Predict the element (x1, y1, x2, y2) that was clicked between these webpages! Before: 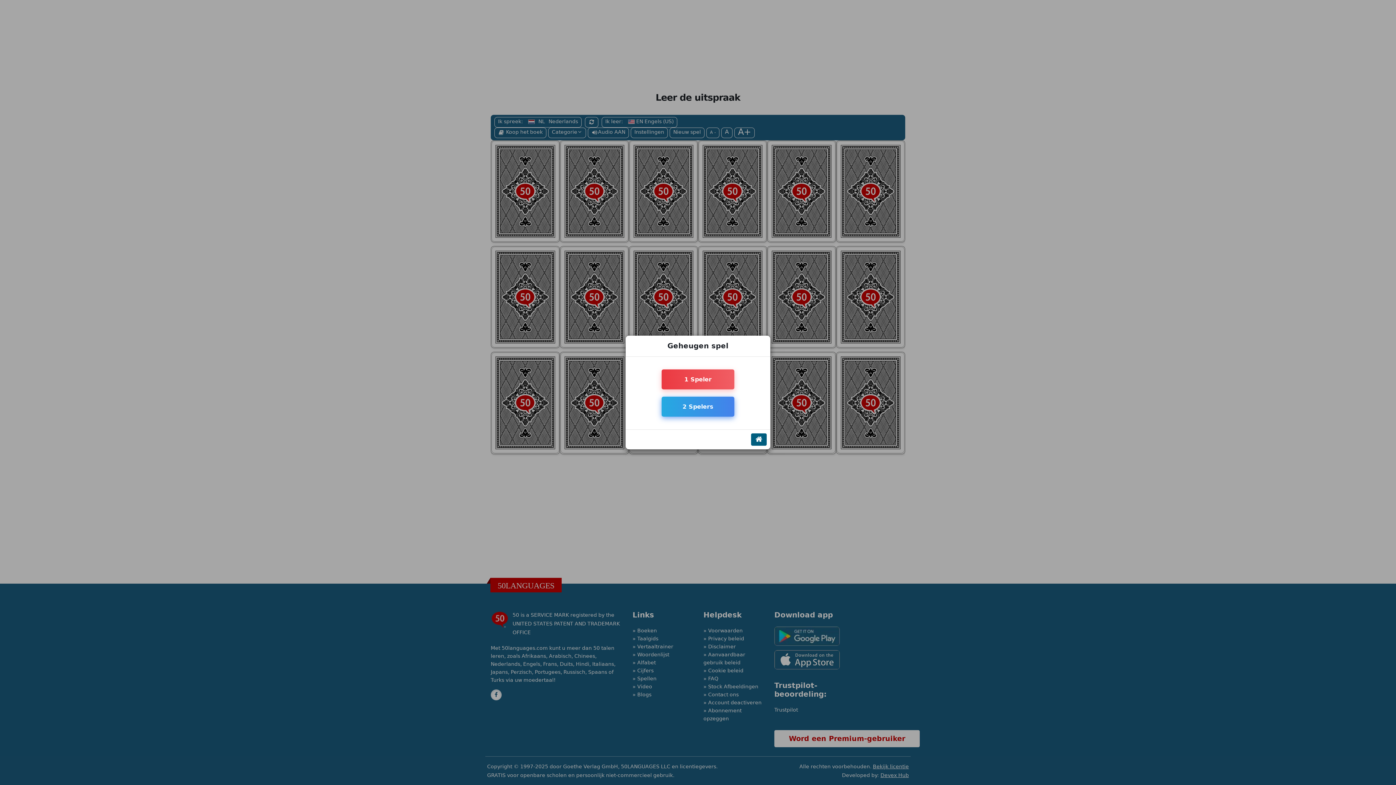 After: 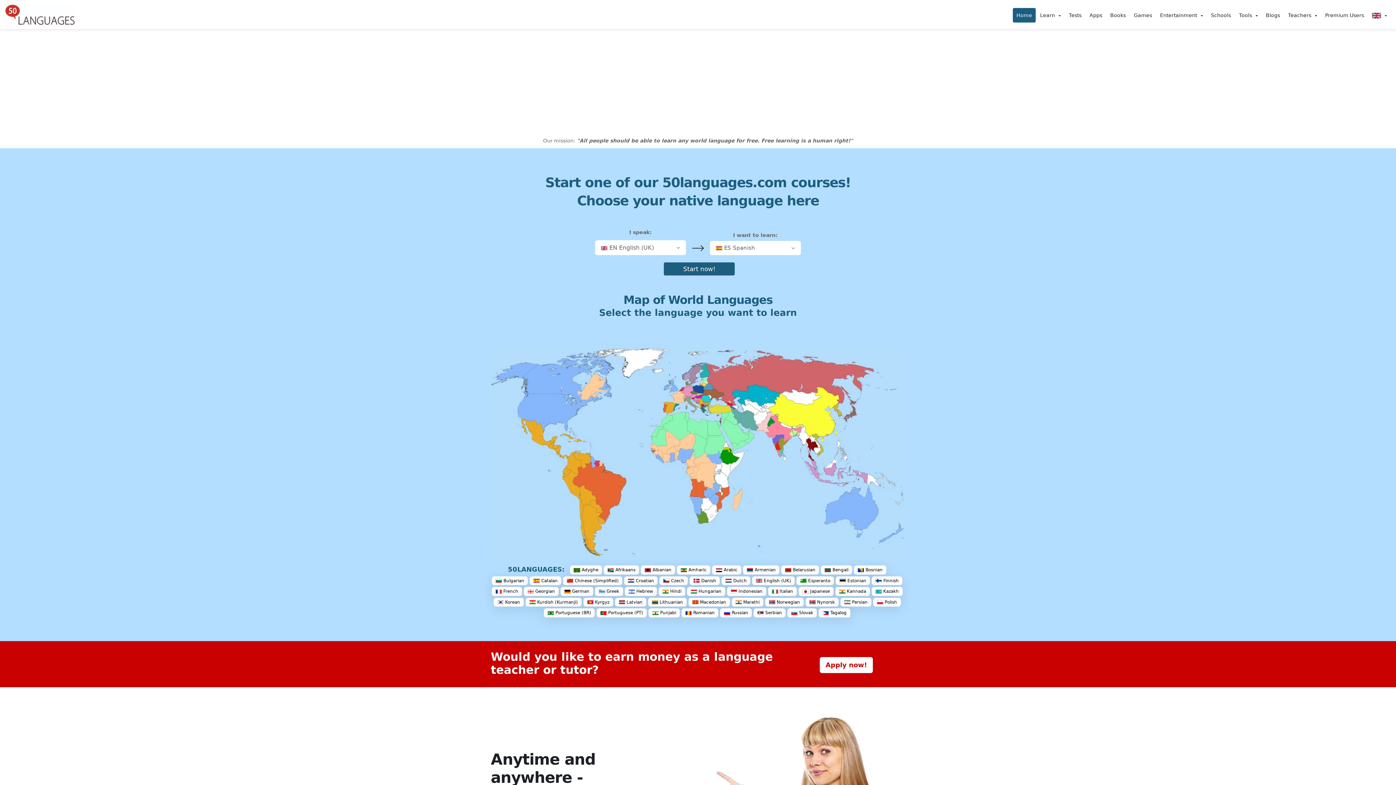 Action: bbox: (751, 433, 766, 446)